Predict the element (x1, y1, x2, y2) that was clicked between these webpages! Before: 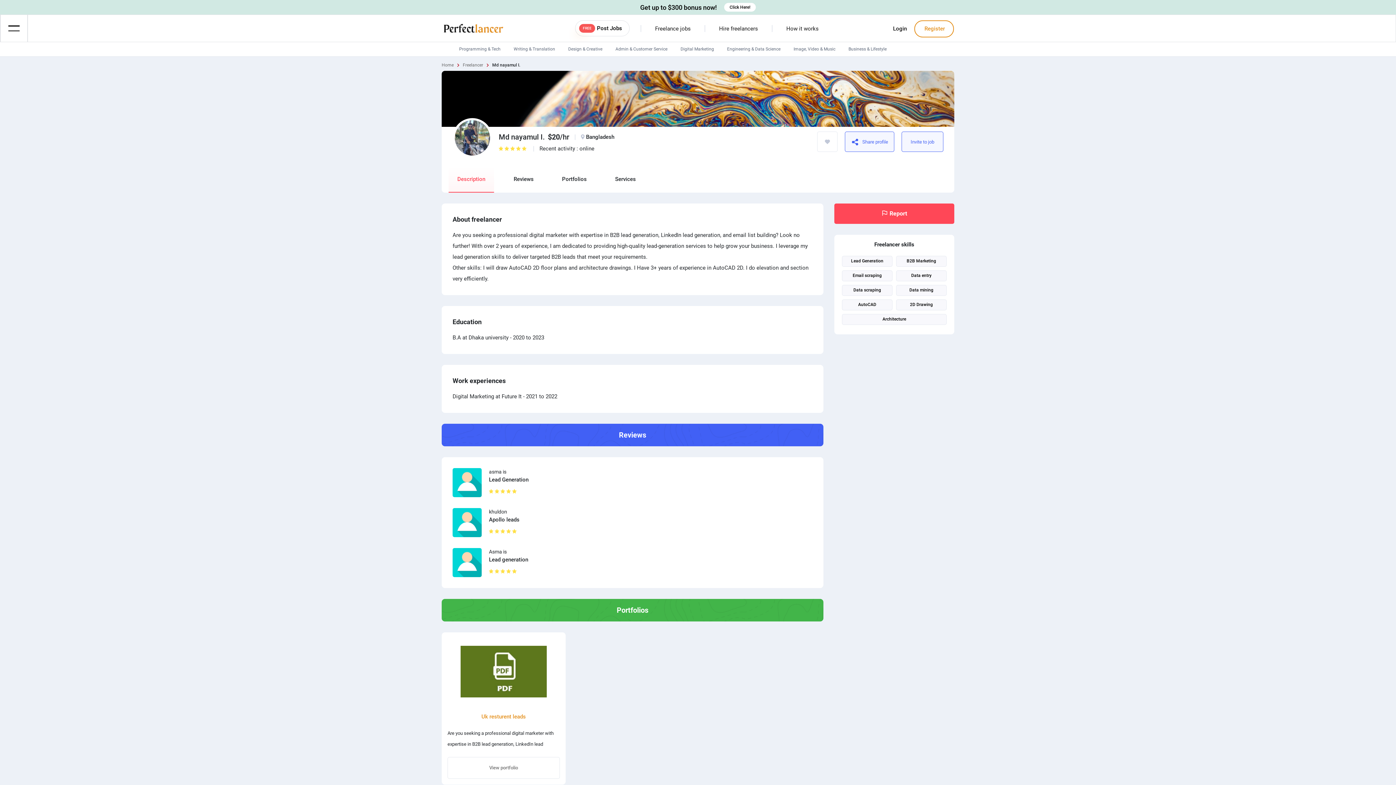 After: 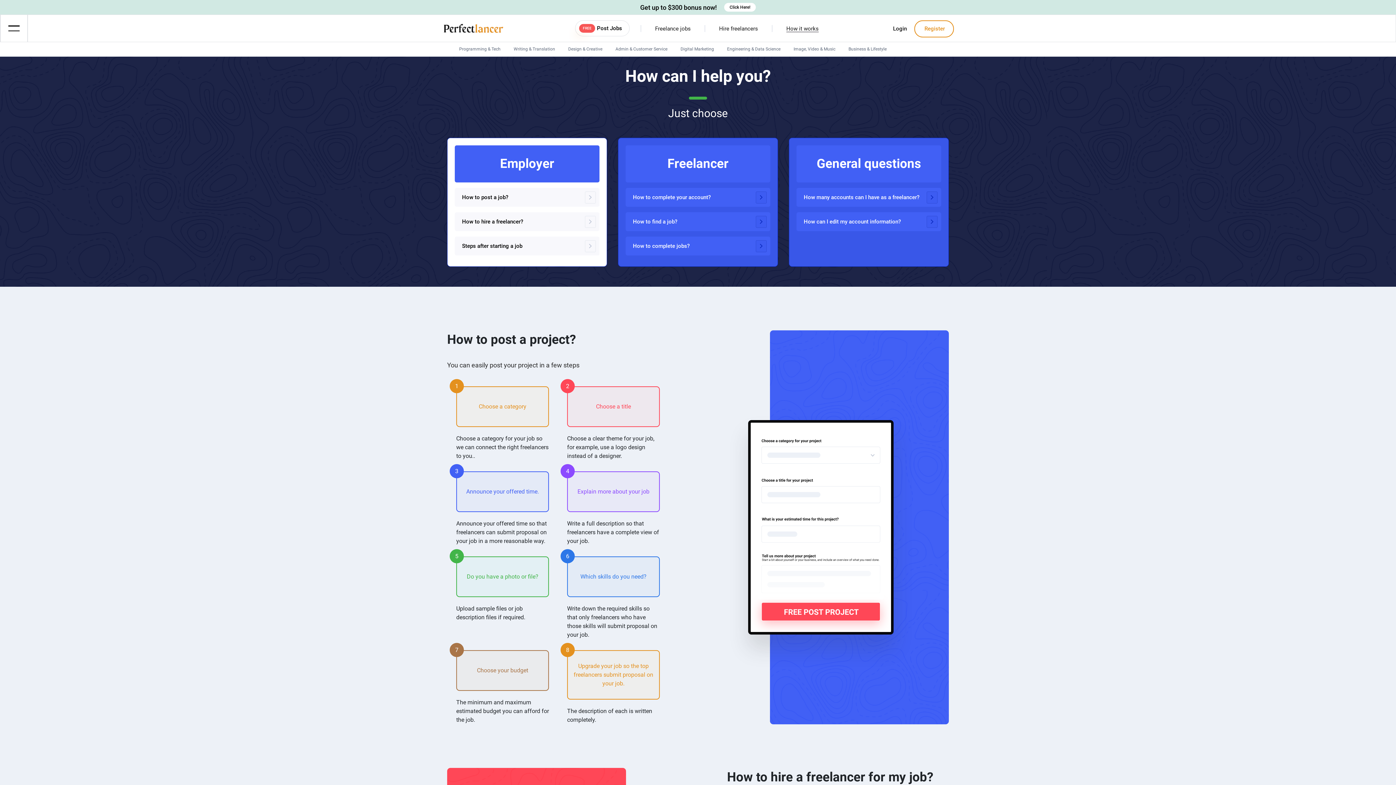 Action: bbox: (783, 23, 821, 33) label: How it works